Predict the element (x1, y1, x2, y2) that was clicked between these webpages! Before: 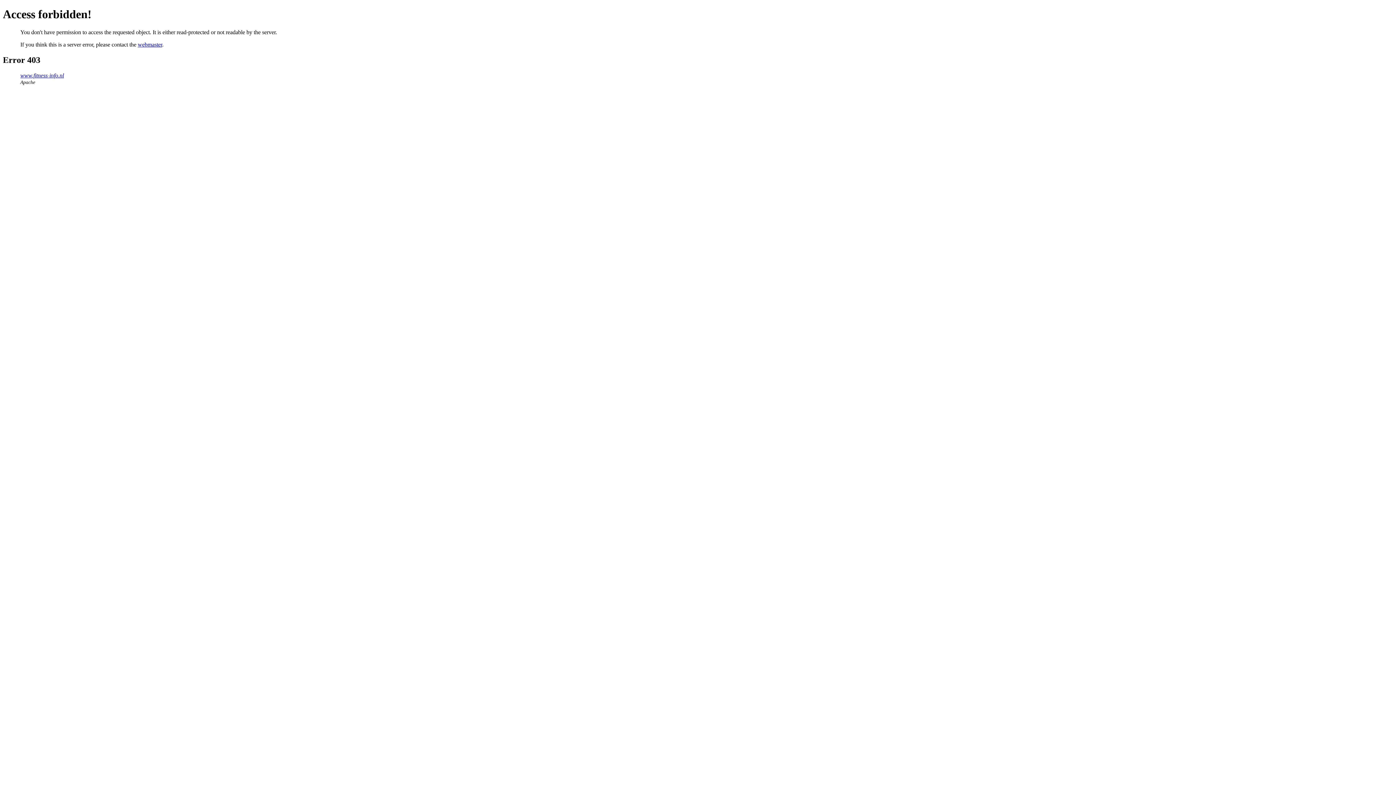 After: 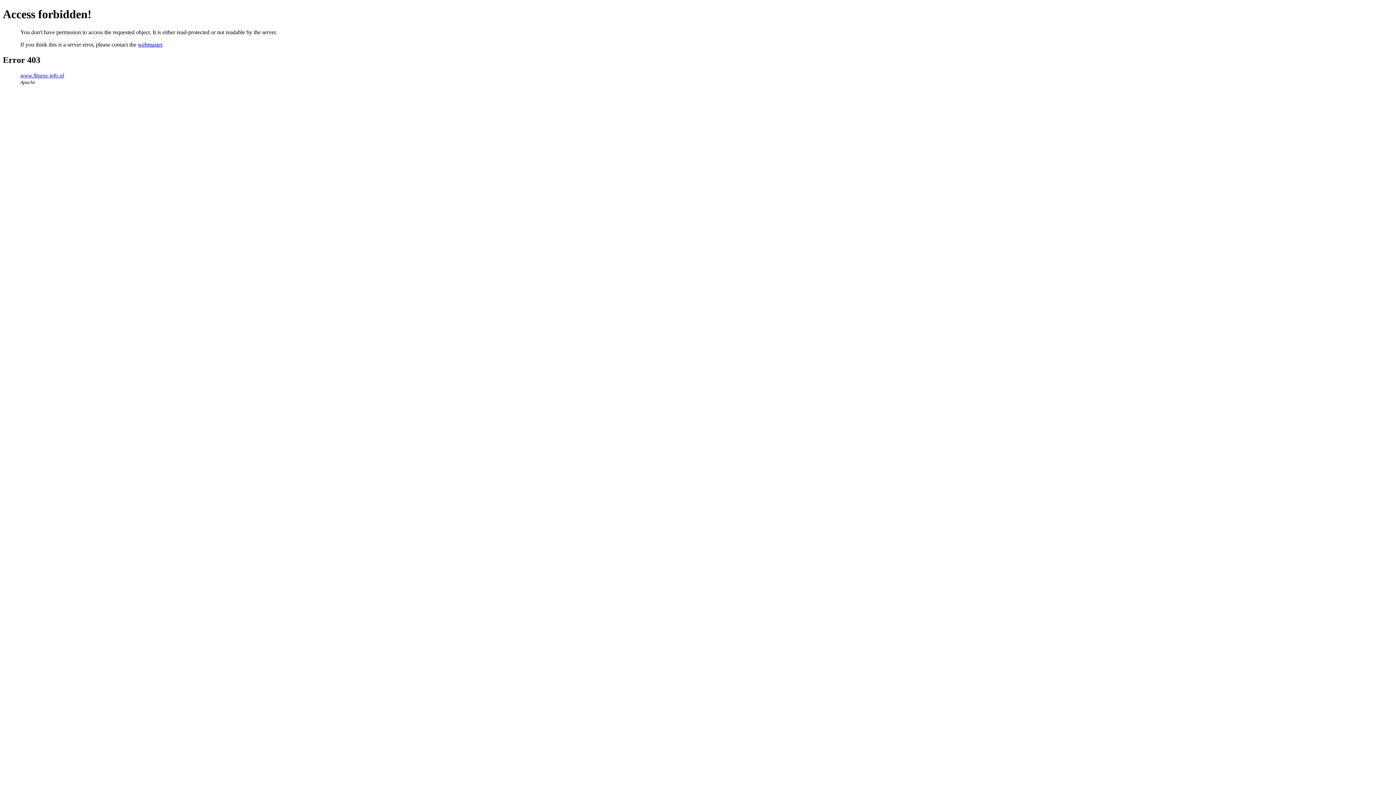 Action: bbox: (137, 41, 162, 47) label: webmaster